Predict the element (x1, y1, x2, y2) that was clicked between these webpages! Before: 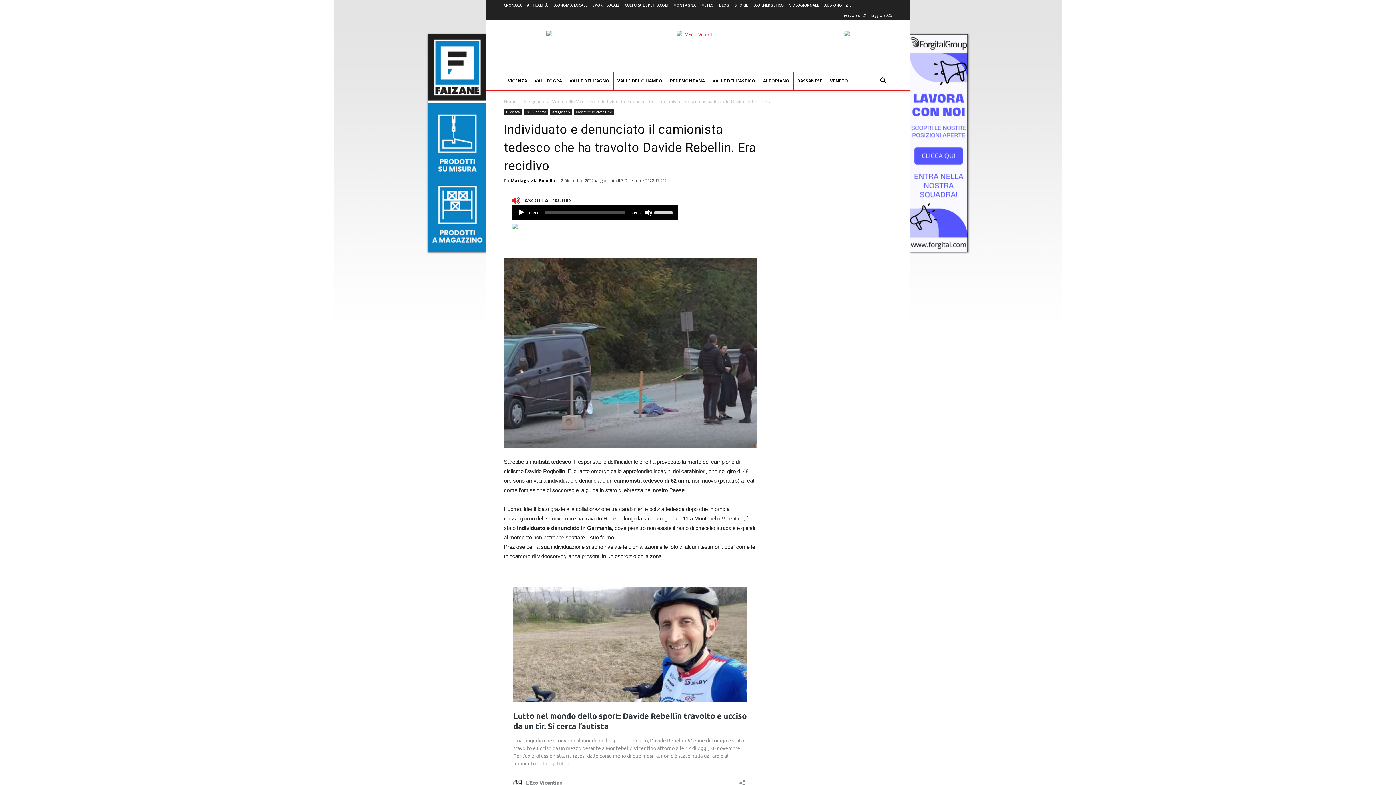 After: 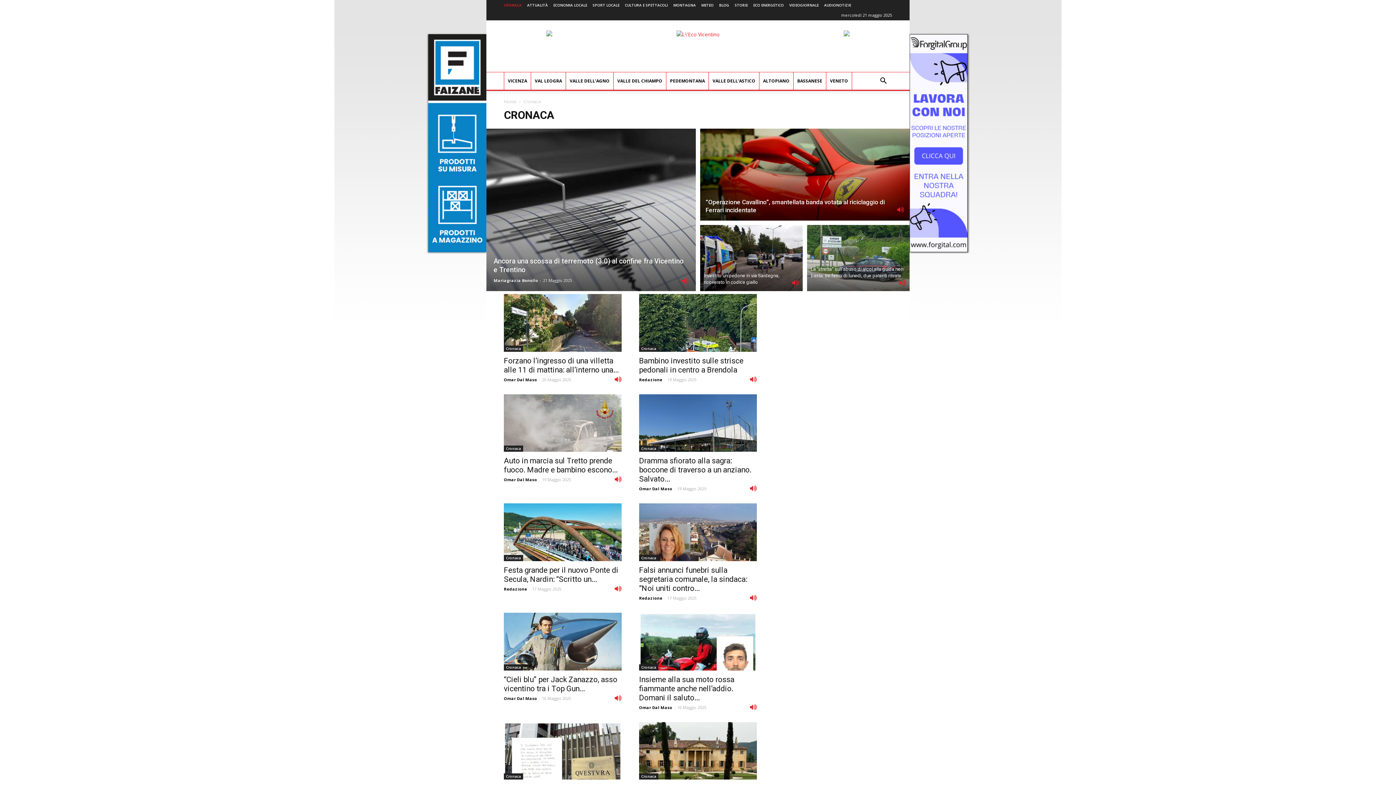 Action: label: CRONACA bbox: (504, 2, 521, 7)